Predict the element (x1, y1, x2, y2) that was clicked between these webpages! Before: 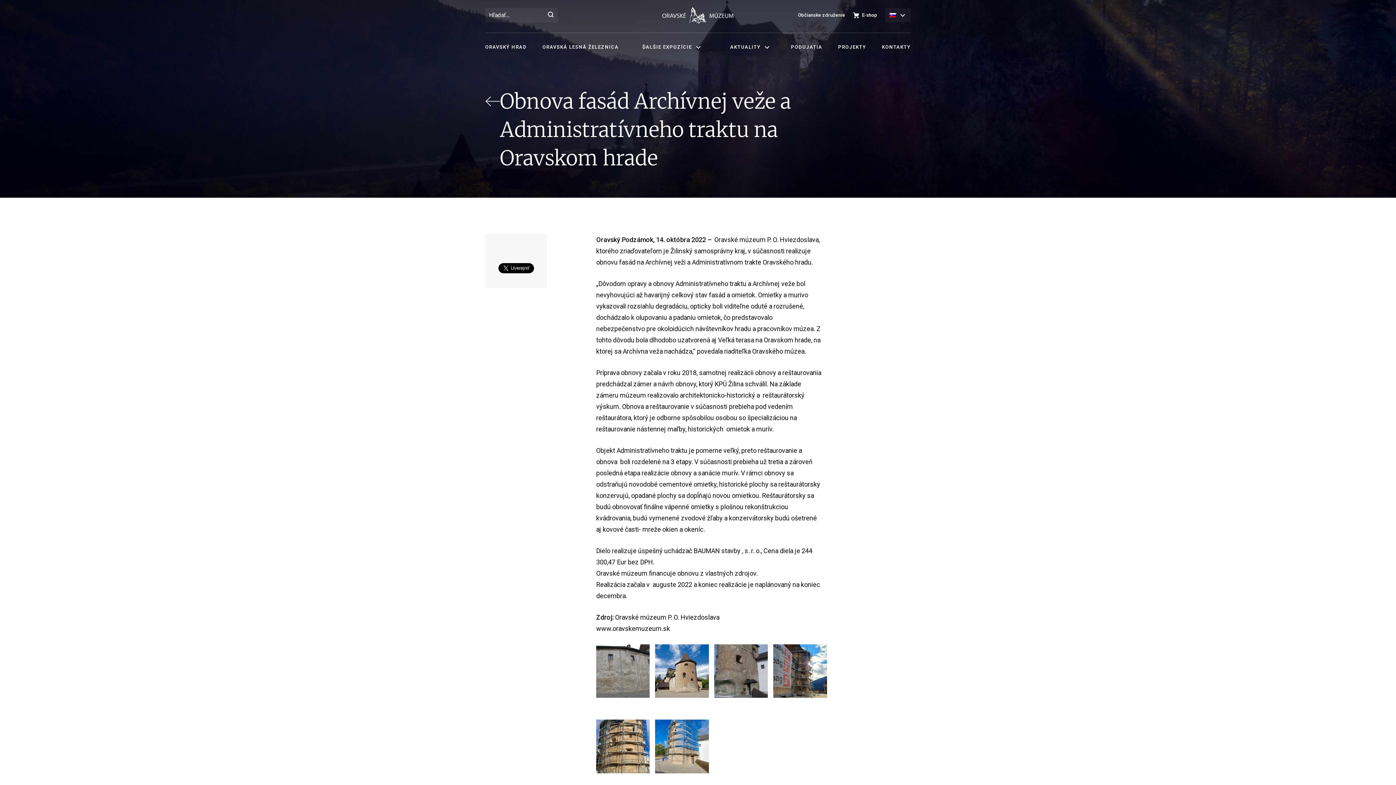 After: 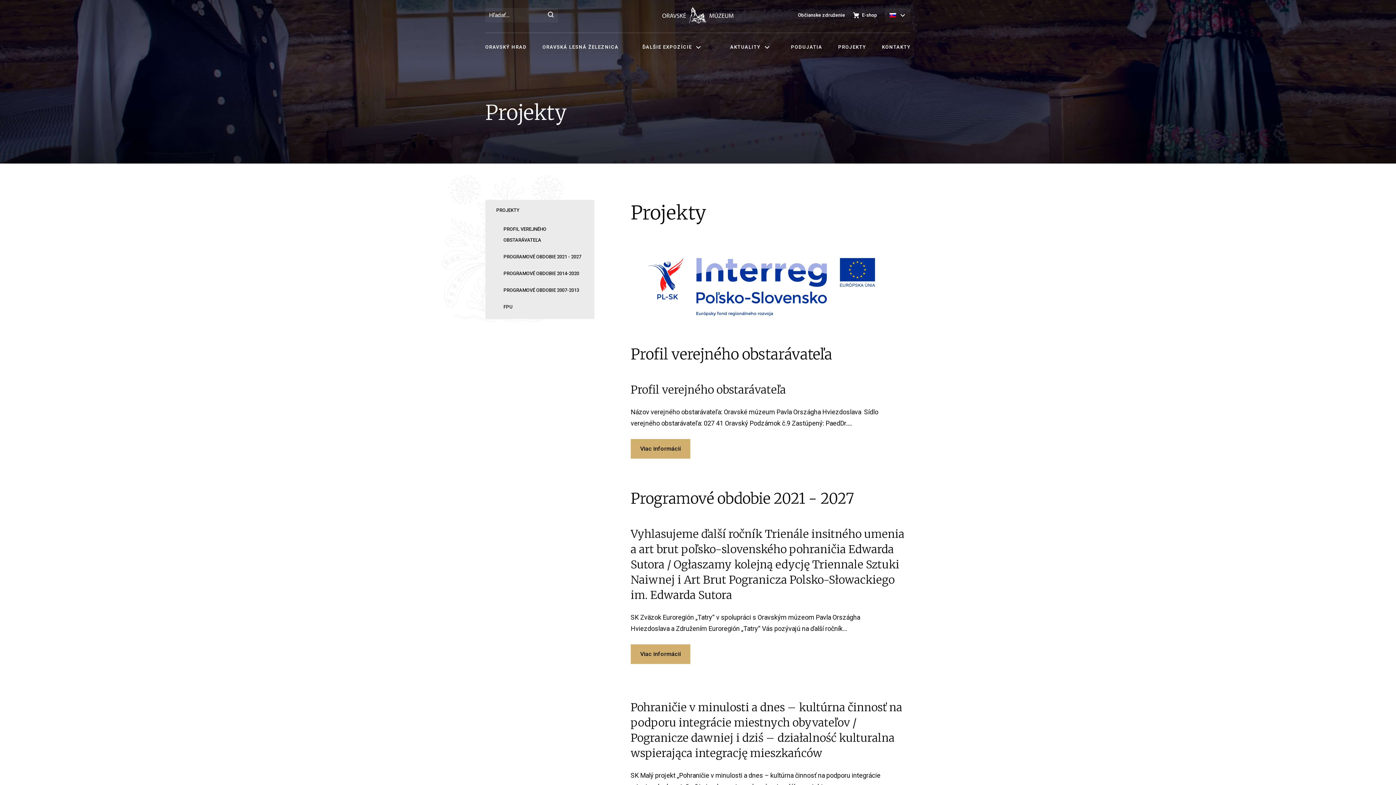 Action: label: PROJEKTY bbox: (838, 40, 867, 53)